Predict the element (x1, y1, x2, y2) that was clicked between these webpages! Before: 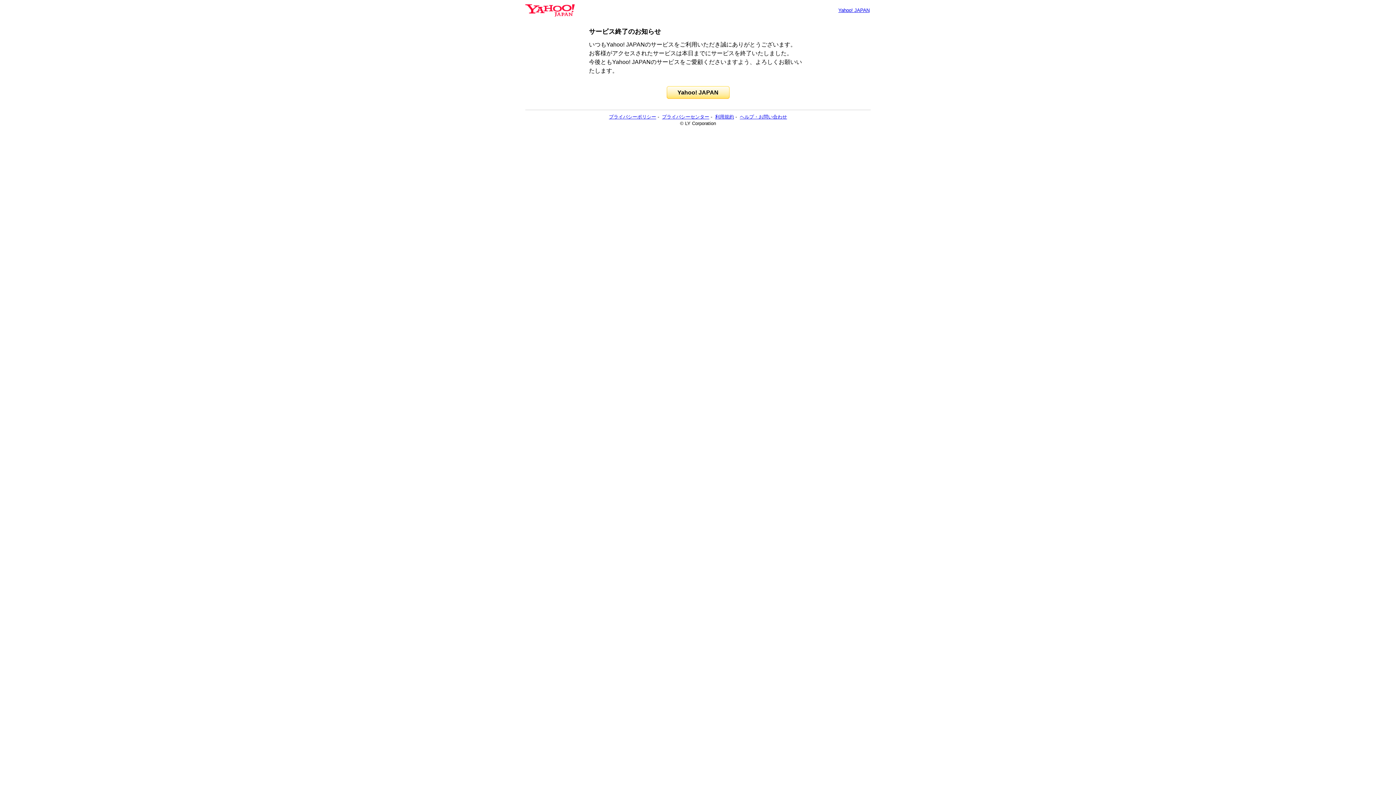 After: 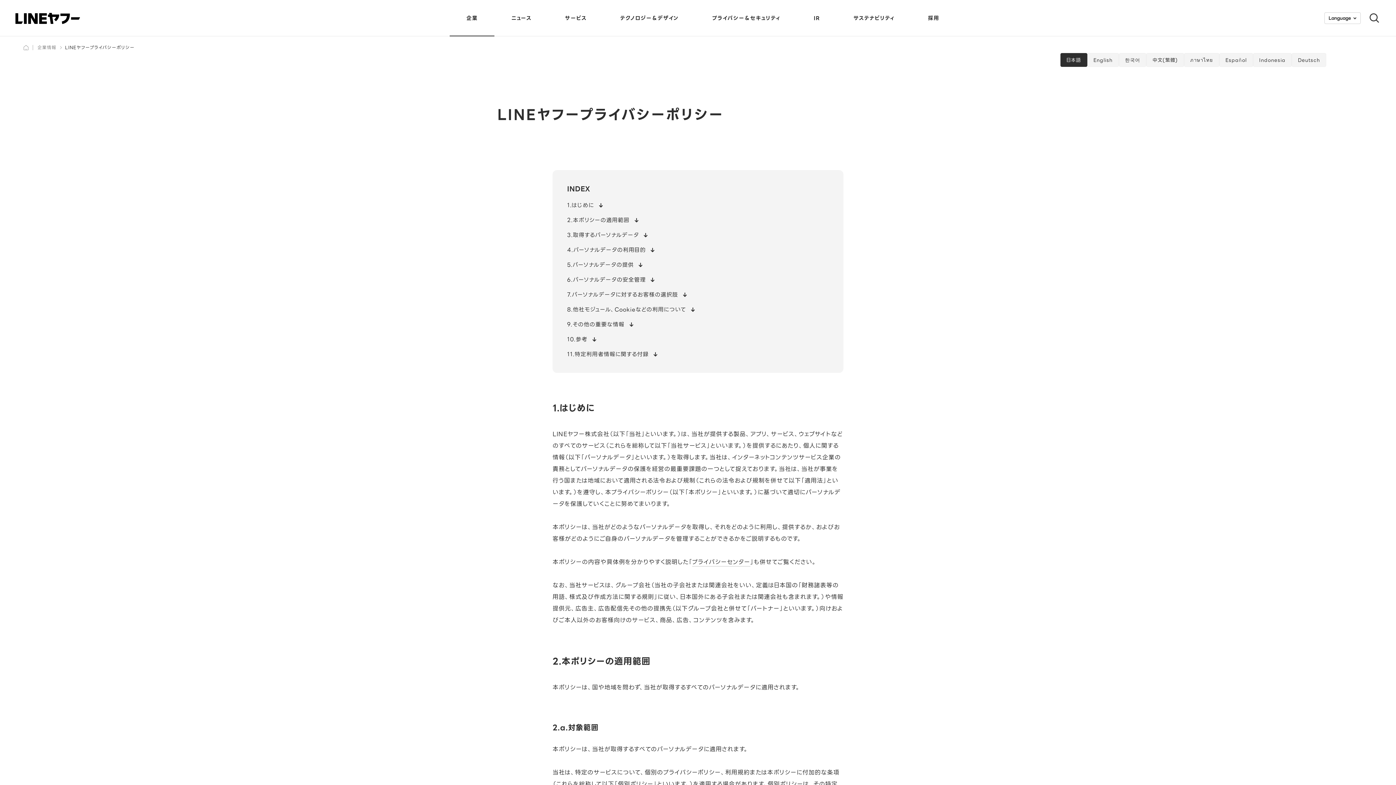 Action: bbox: (609, 114, 656, 119) label: プライバシーポリシー